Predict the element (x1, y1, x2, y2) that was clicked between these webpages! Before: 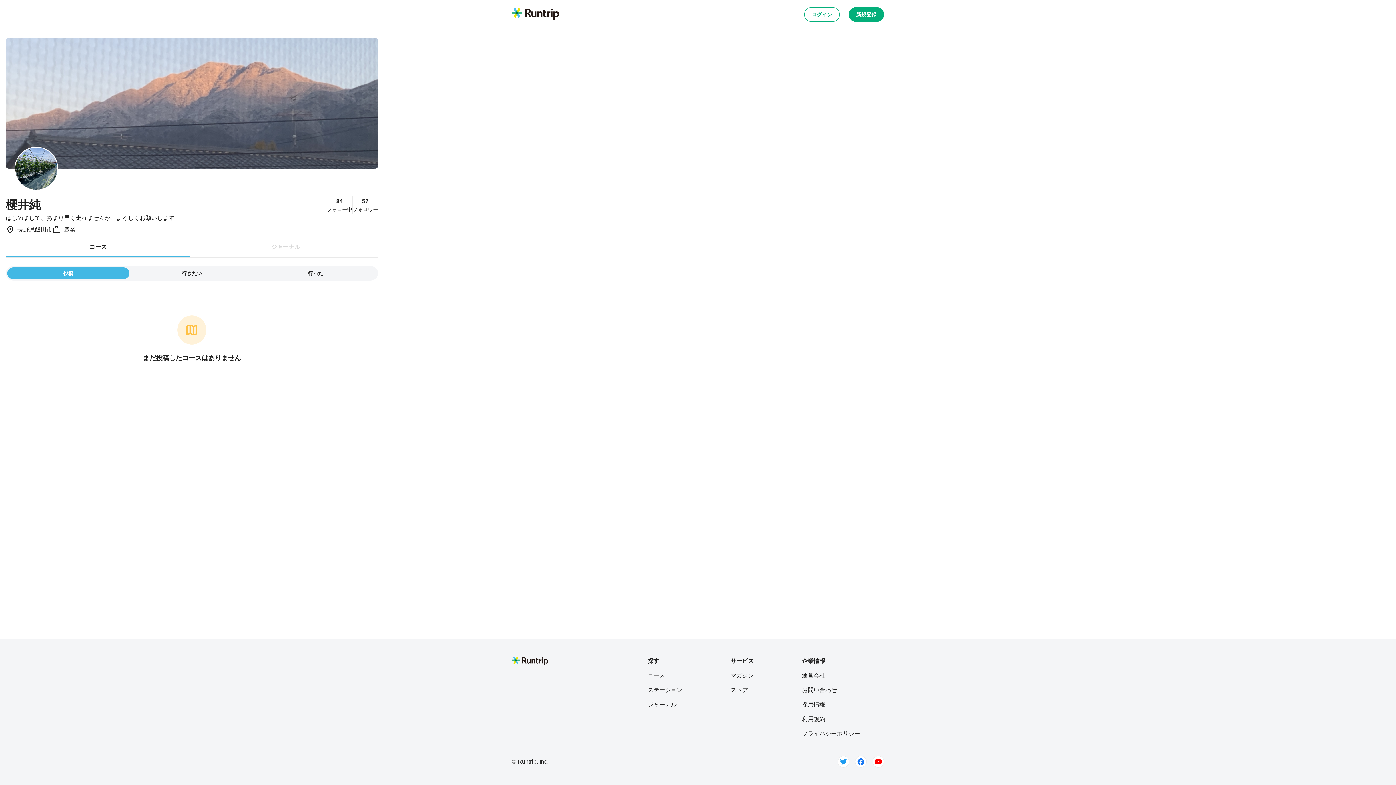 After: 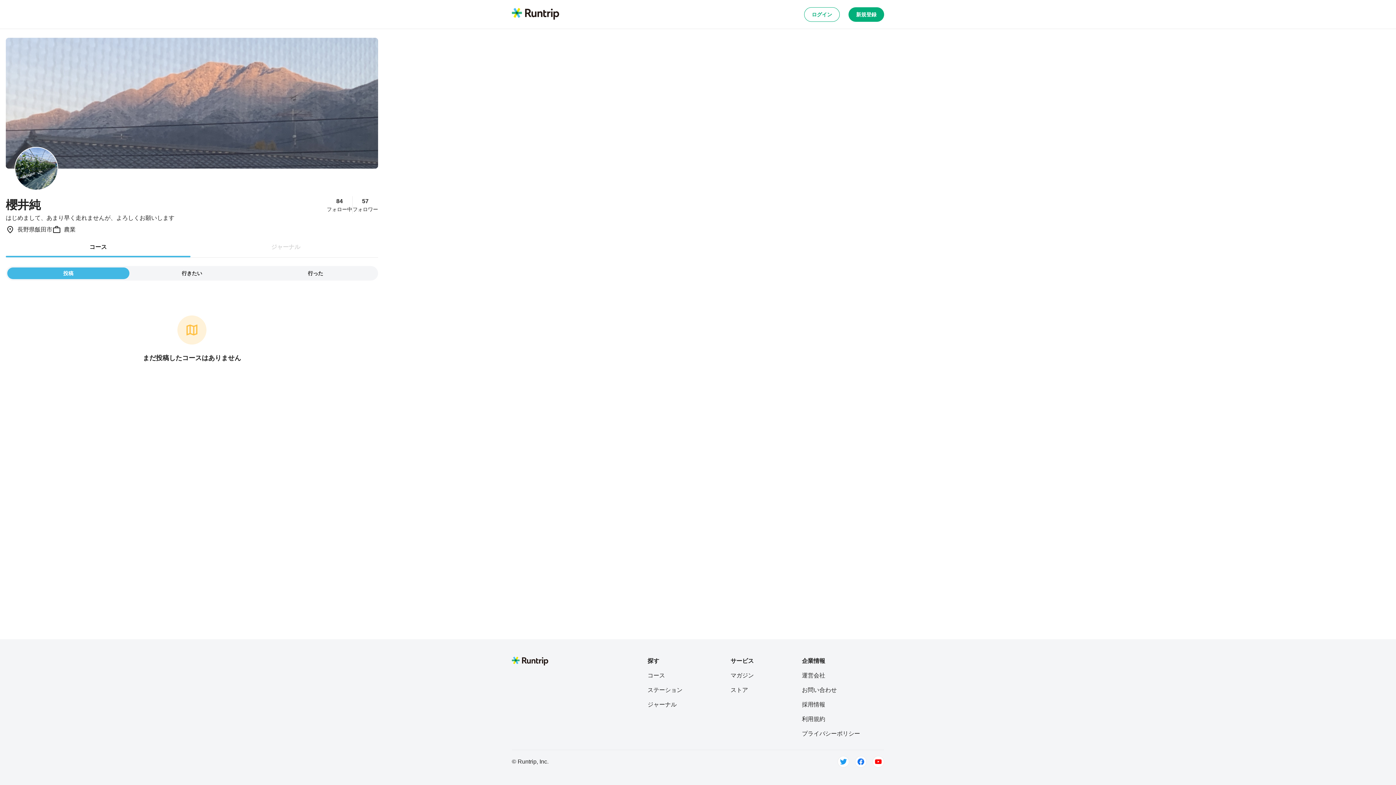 Action: bbox: (802, 715, 860, 724) label: 利用規約